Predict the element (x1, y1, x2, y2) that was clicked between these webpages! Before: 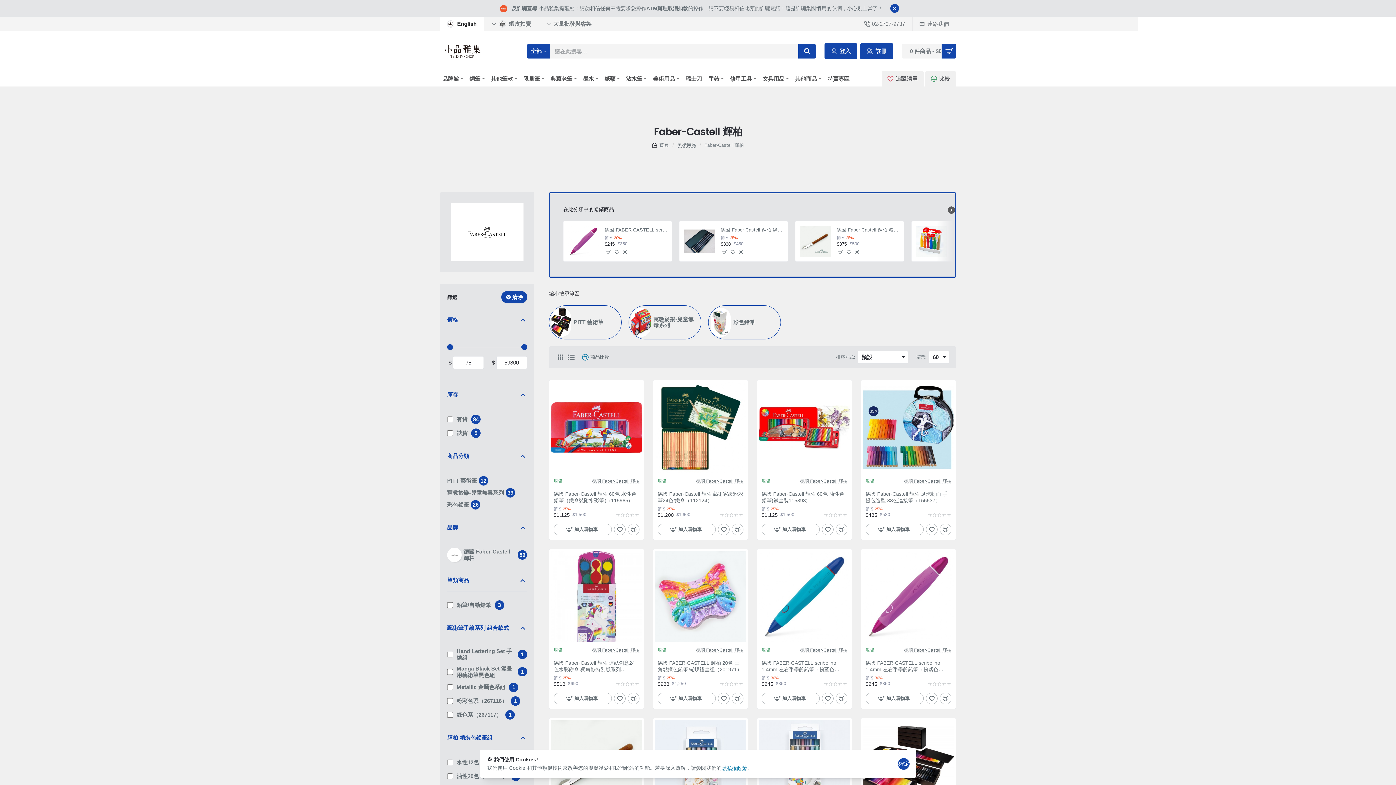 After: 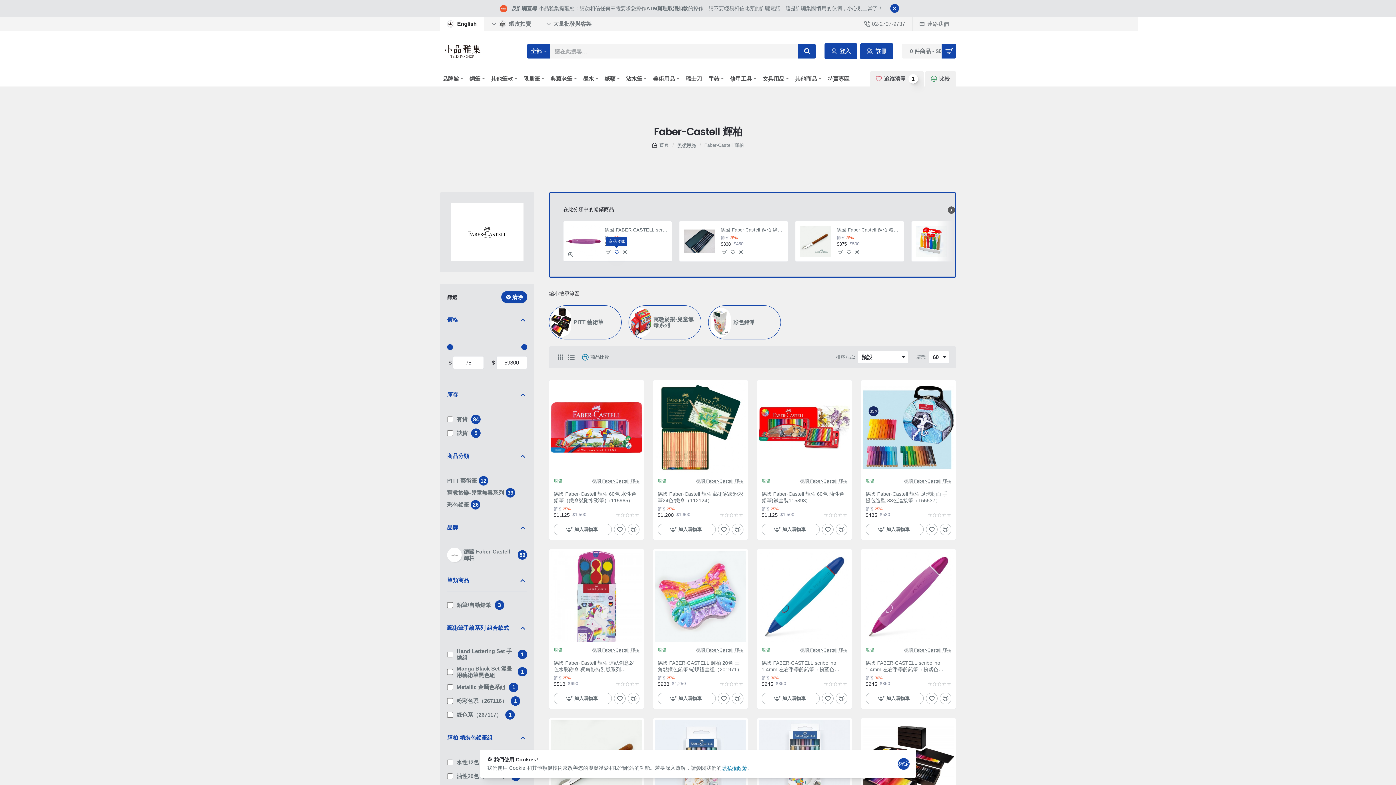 Action: bbox: (613, 249, 619, 255) label: 商品收藏